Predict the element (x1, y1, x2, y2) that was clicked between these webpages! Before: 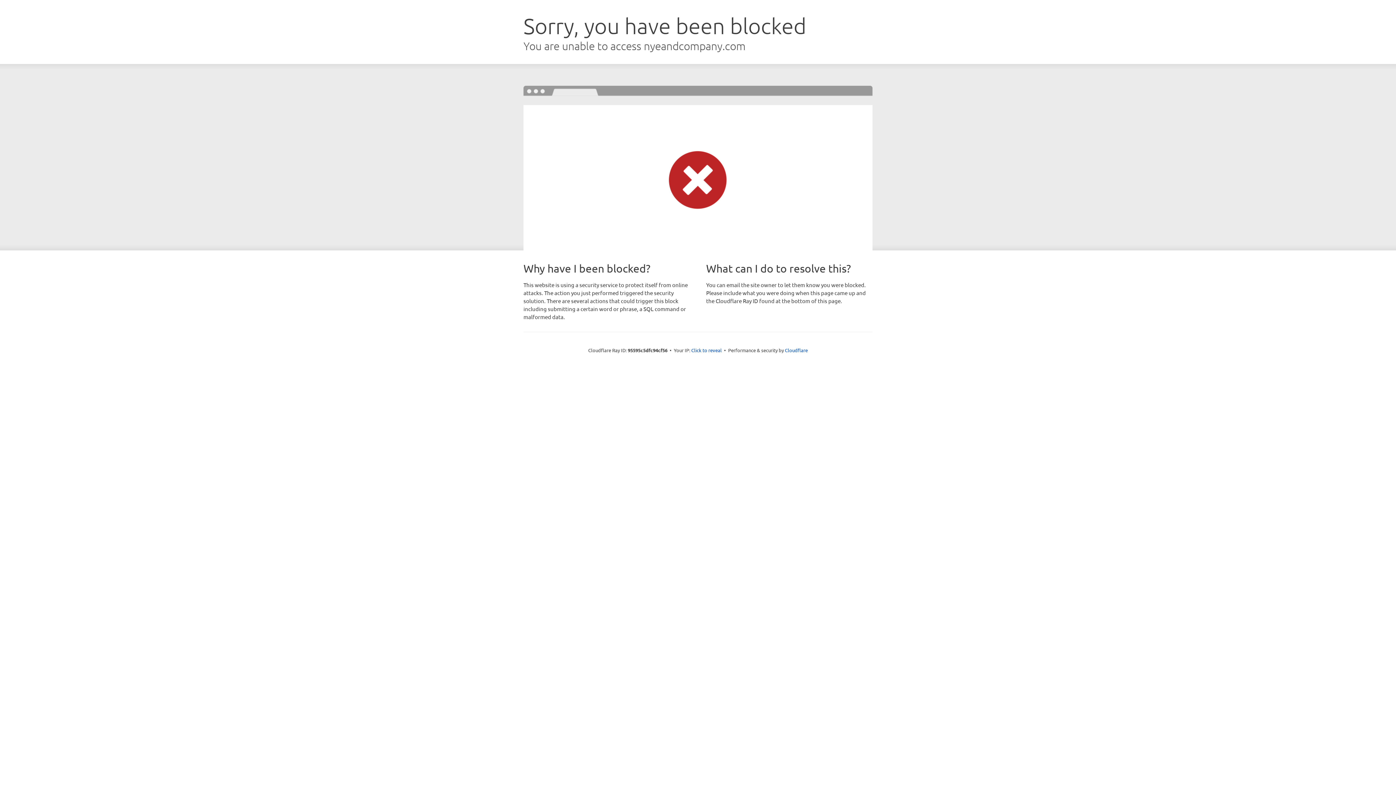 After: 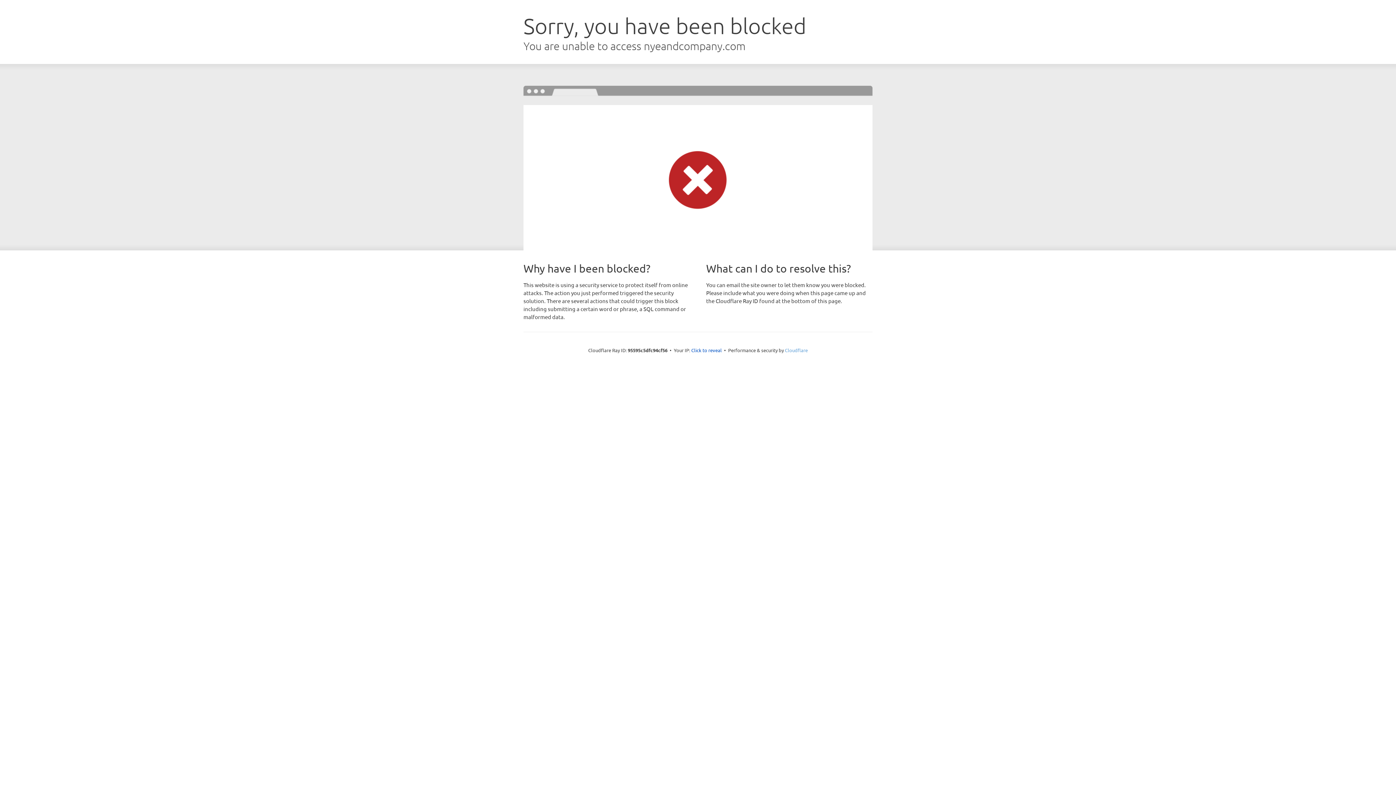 Action: label: Cloudflare bbox: (785, 347, 808, 353)